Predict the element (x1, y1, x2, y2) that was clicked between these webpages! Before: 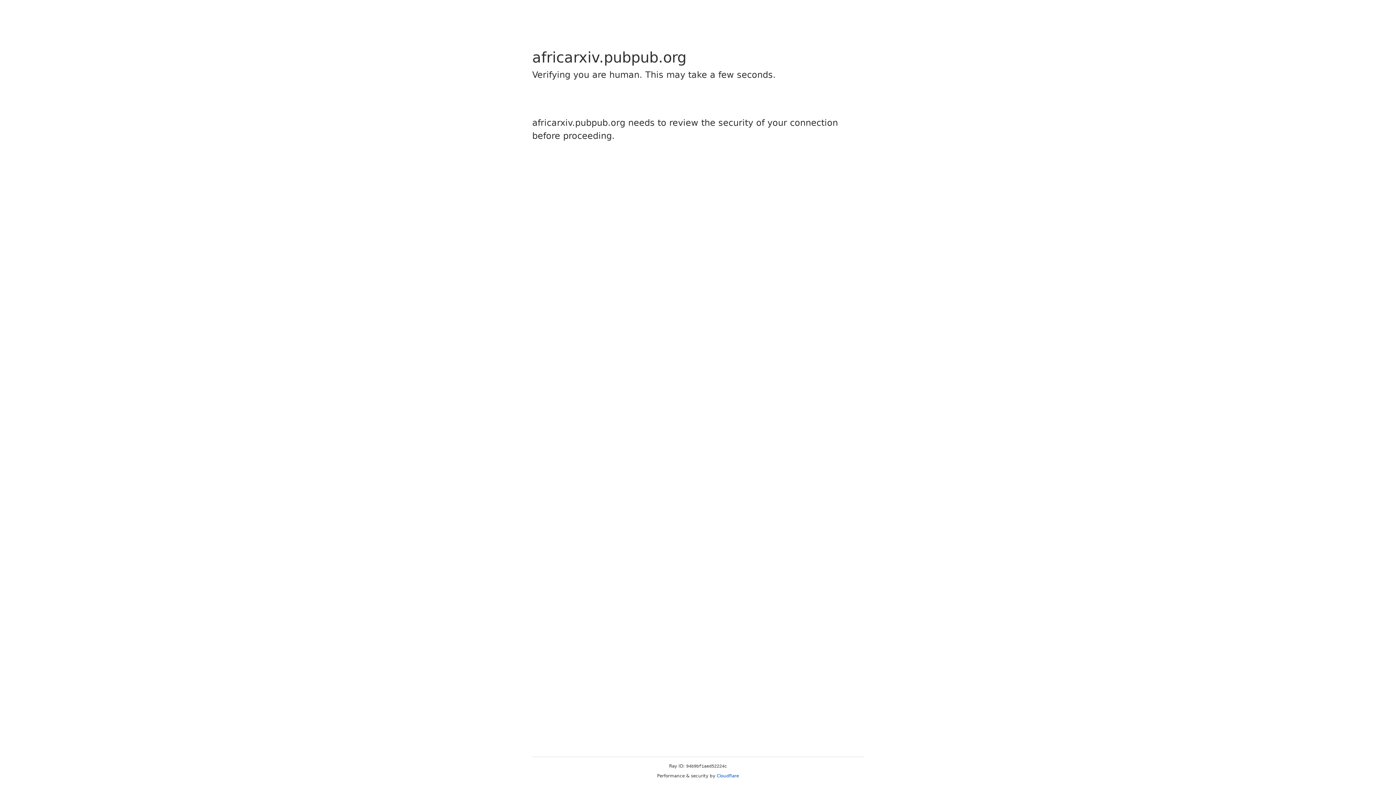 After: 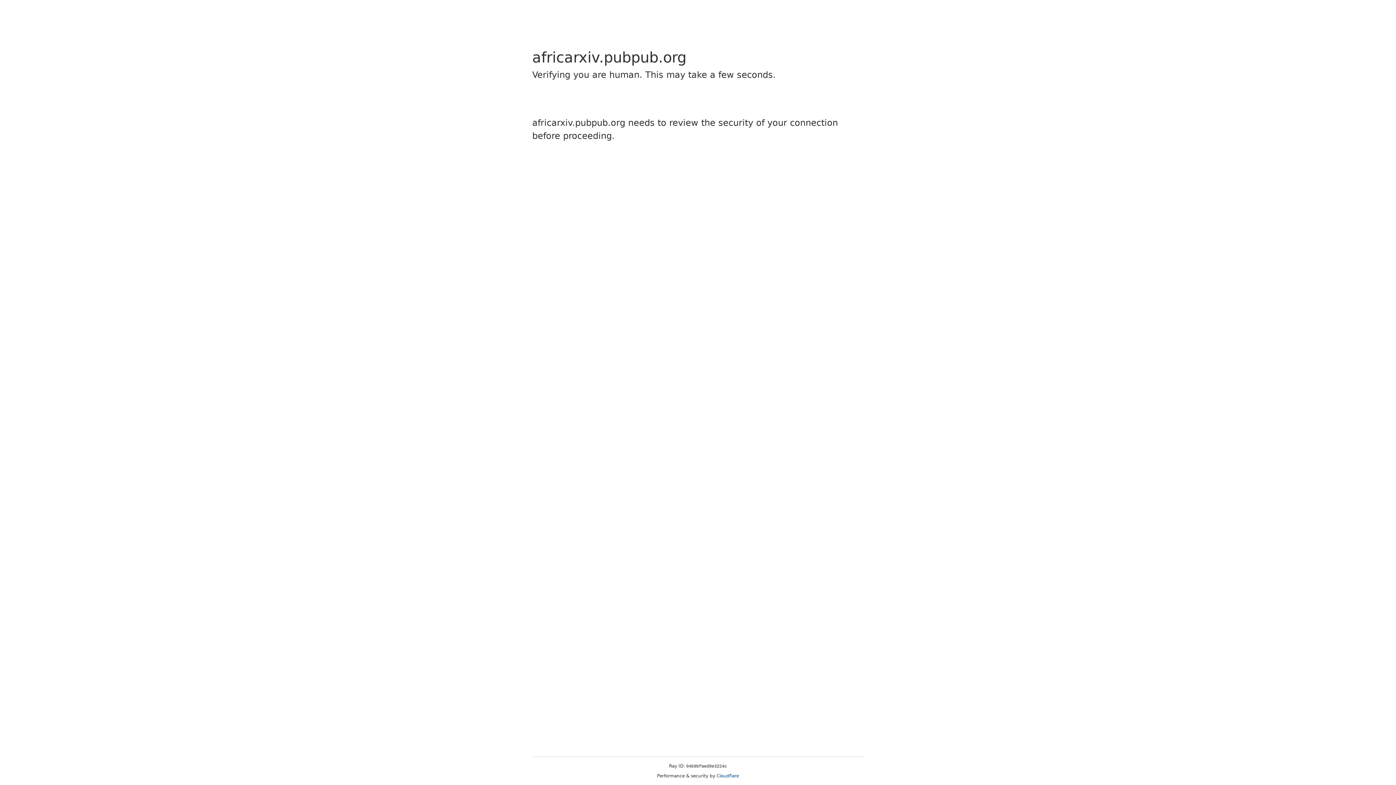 Action: label: Cloudflare bbox: (716, 773, 739, 778)